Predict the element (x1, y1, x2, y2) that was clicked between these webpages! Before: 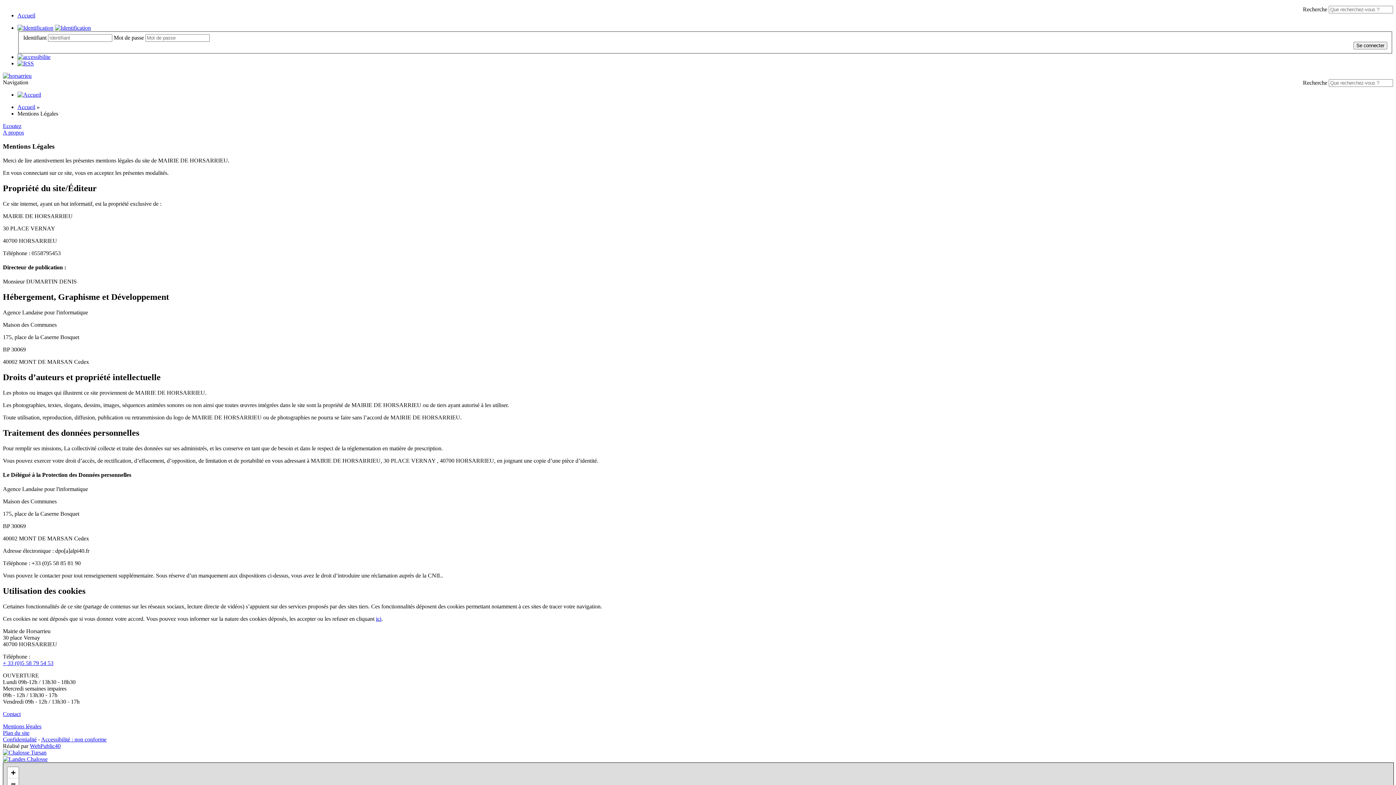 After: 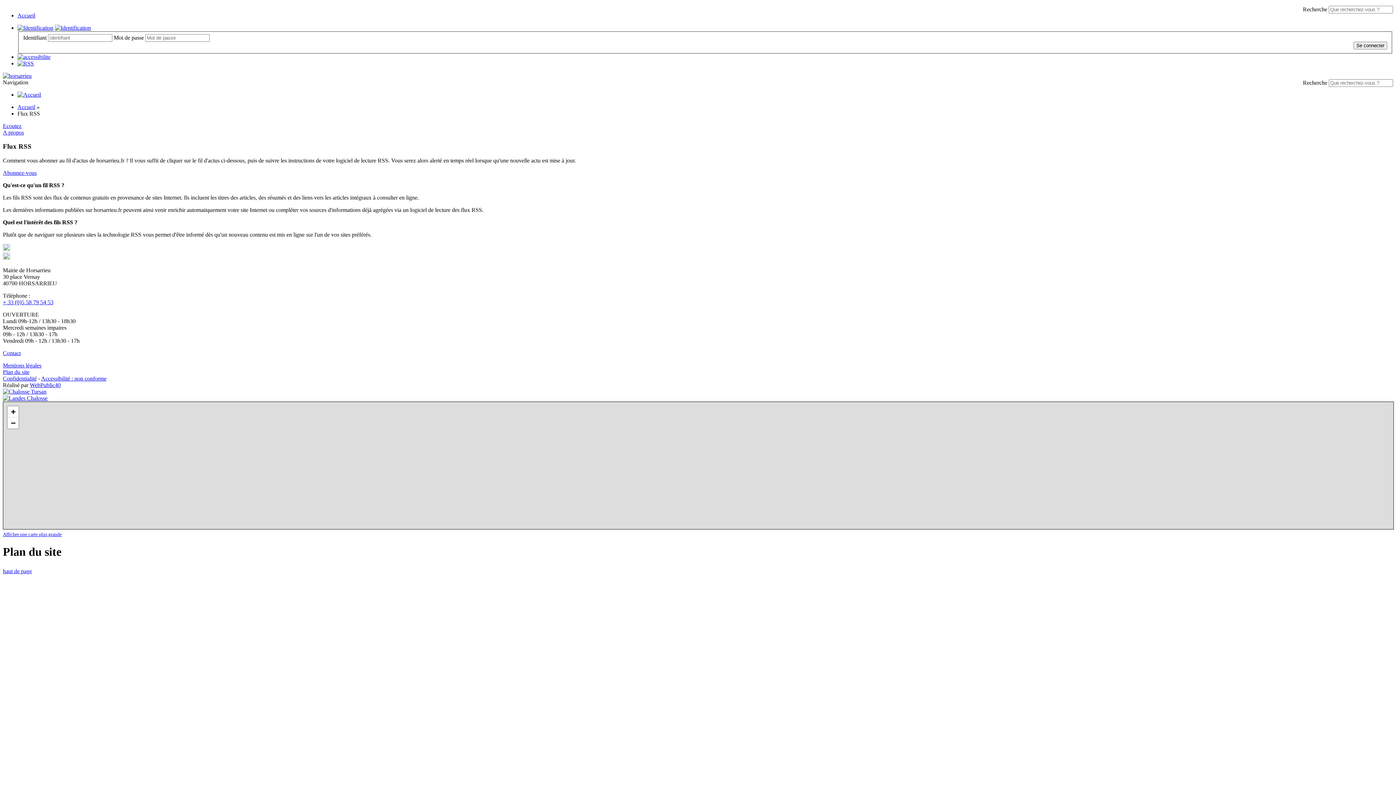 Action: bbox: (17, 60, 33, 66)